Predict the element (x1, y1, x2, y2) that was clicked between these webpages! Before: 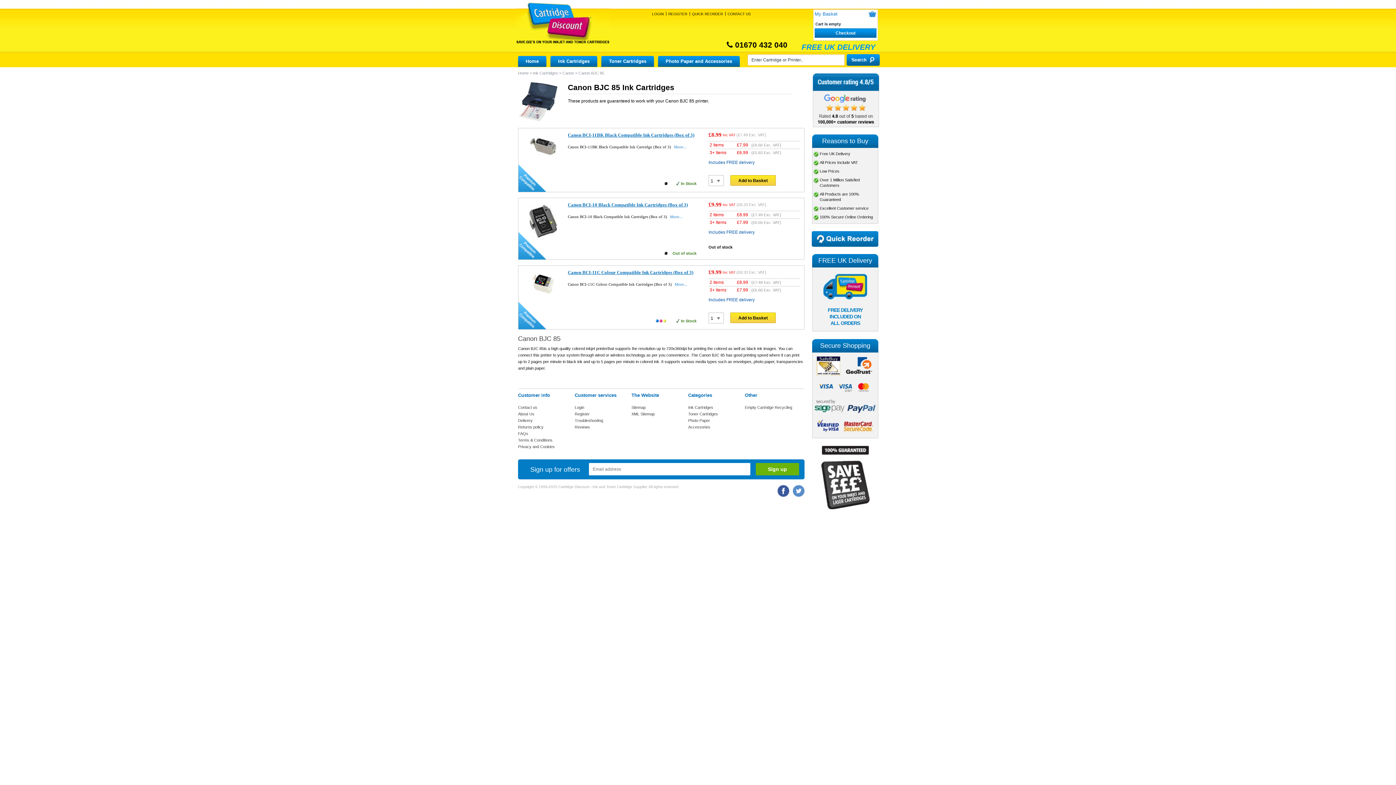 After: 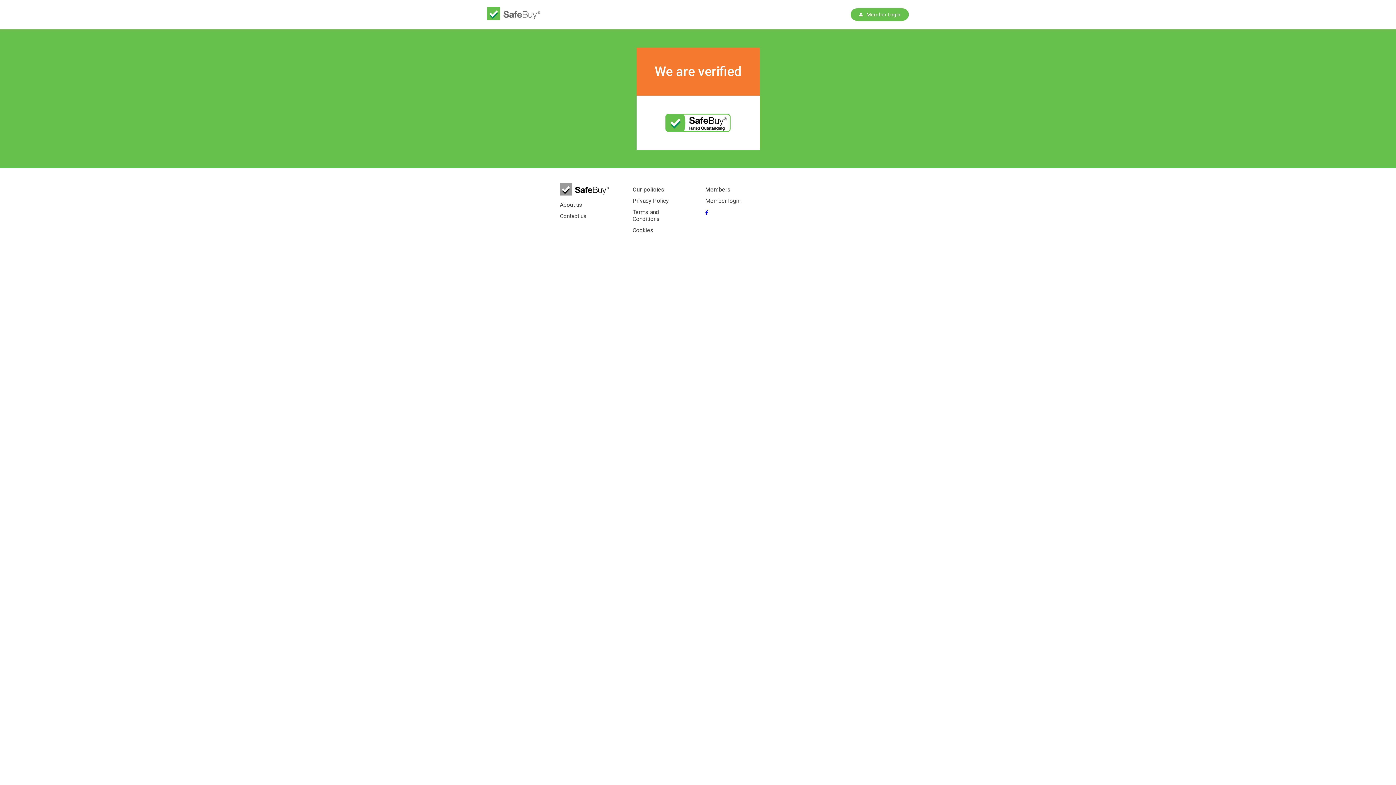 Action: bbox: (815, 354, 842, 379)